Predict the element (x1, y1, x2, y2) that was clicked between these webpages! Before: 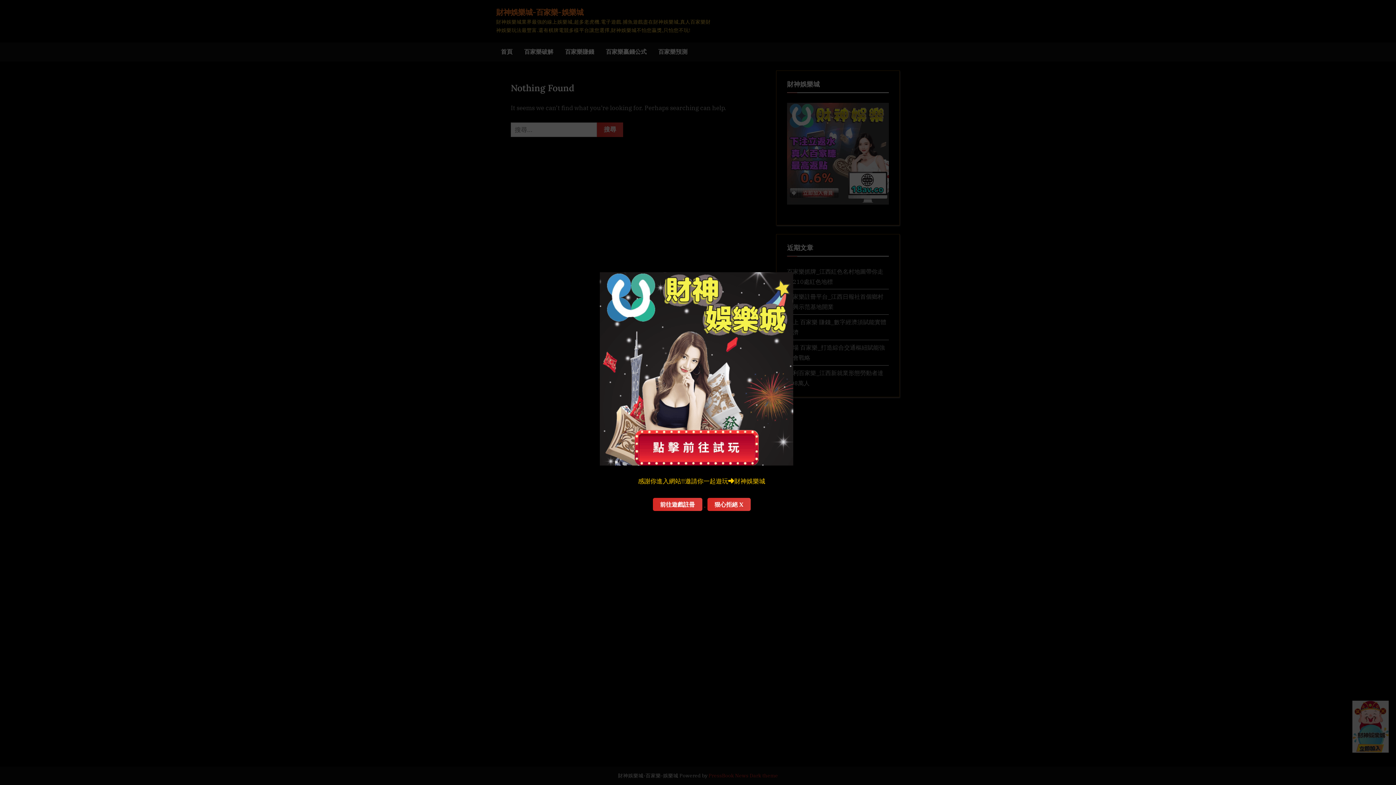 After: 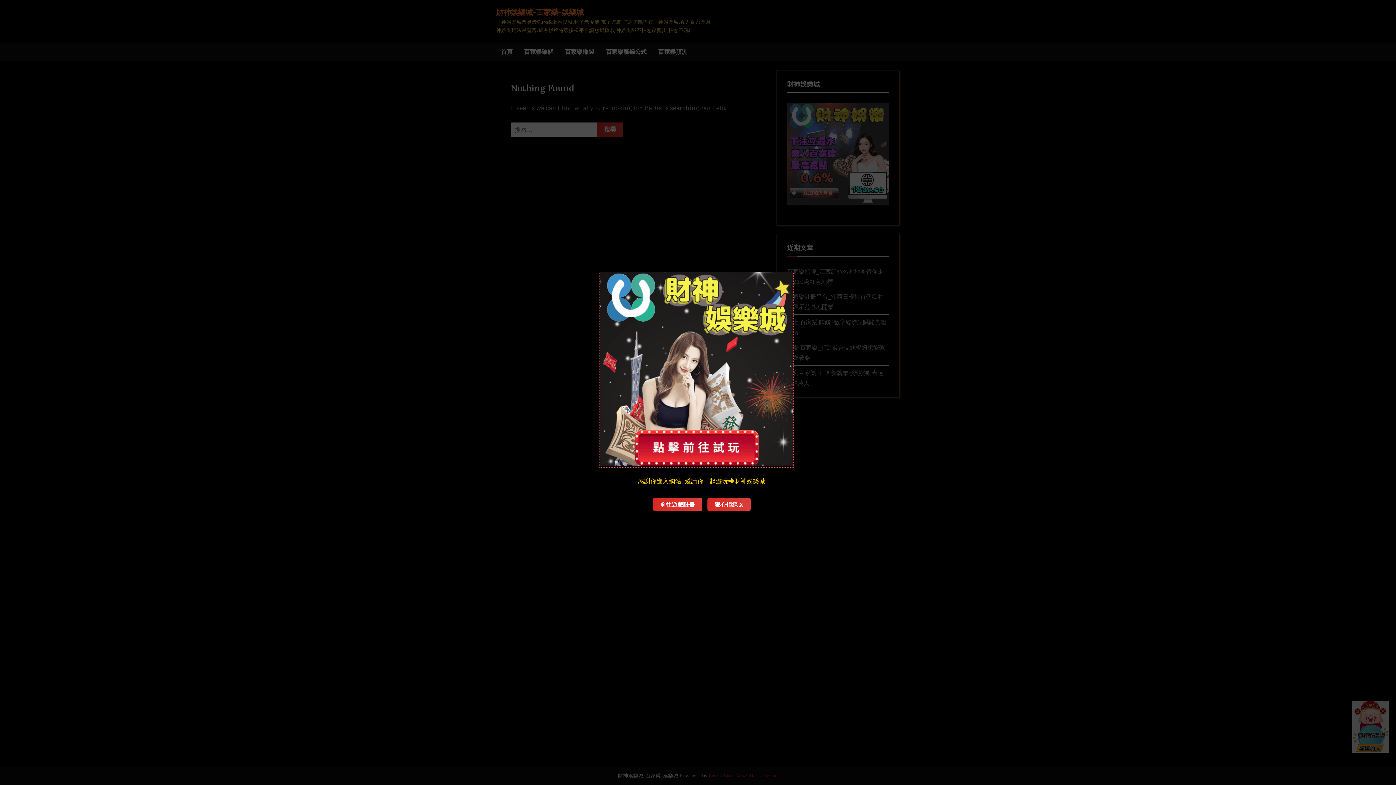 Action: bbox: (600, 459, 793, 467)